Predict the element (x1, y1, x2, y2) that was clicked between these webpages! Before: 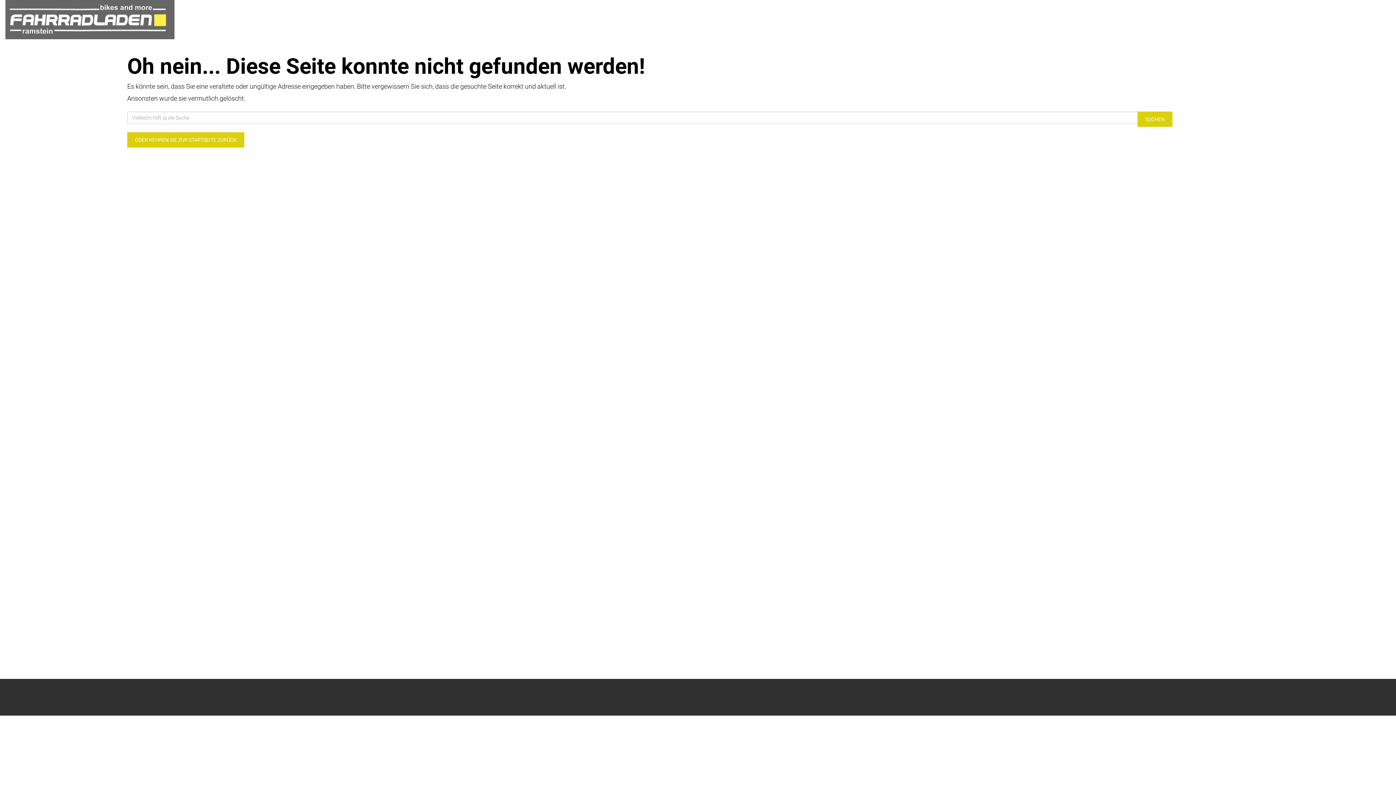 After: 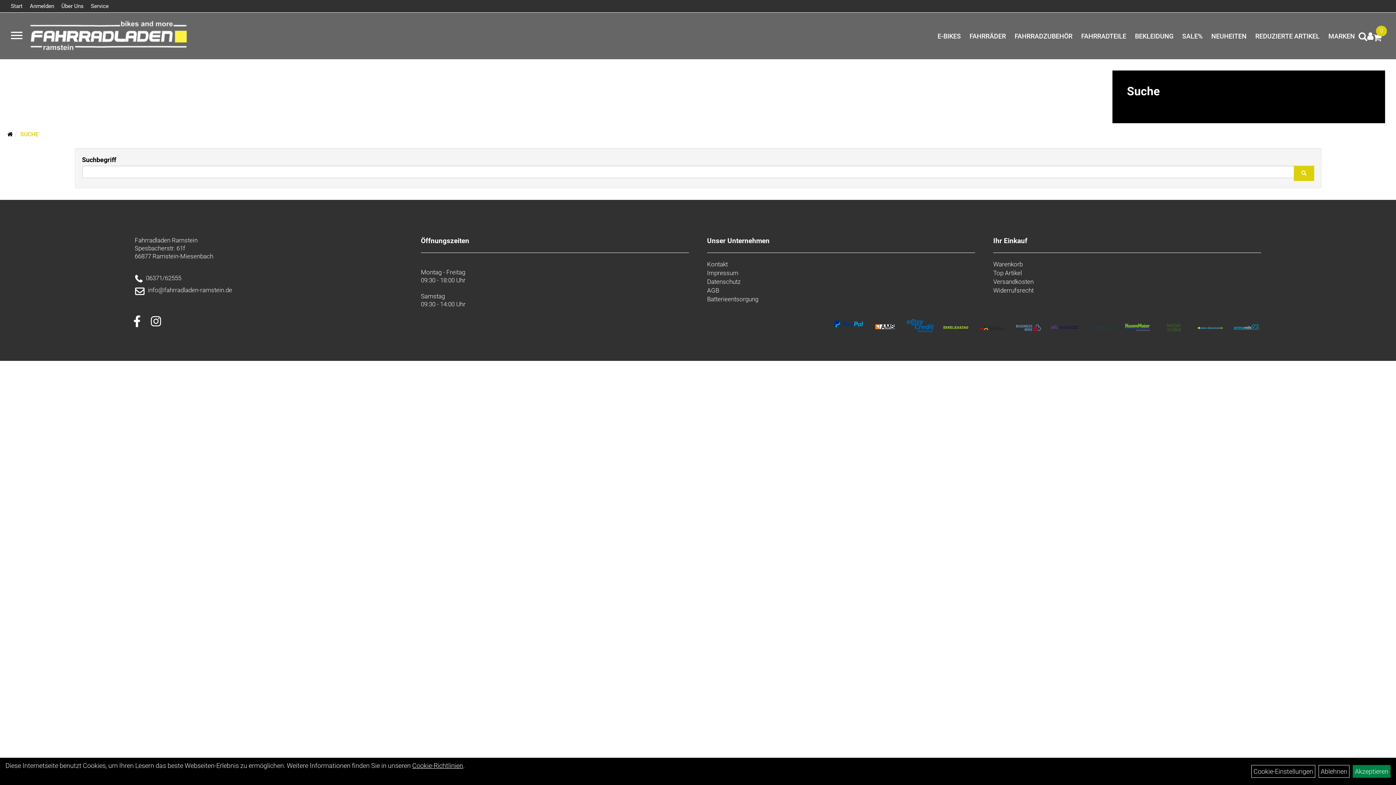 Action: bbox: (1137, 111, 1172, 126) label: SUCHEN